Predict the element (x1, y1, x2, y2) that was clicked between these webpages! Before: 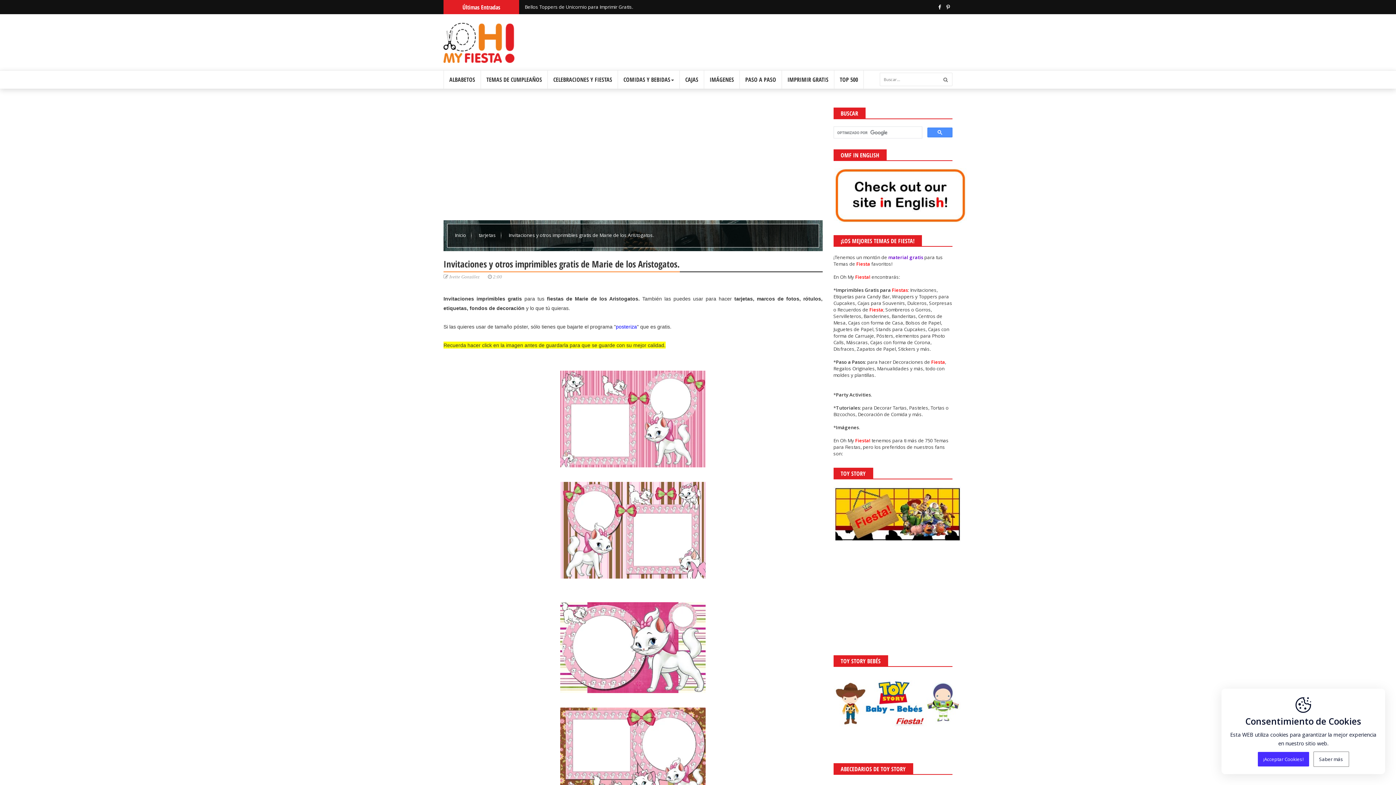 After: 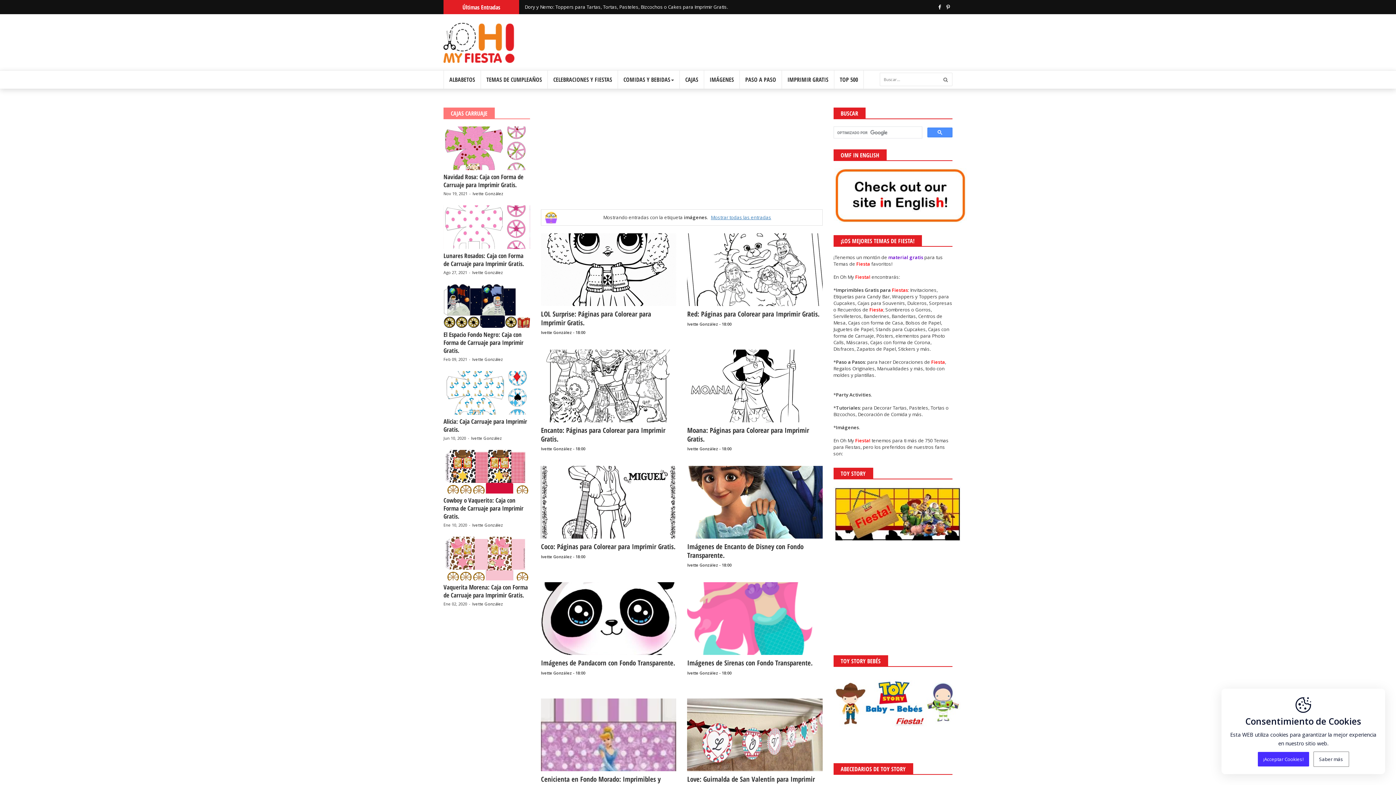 Action: bbox: (704, 70, 740, 88) label: IMÁGENES